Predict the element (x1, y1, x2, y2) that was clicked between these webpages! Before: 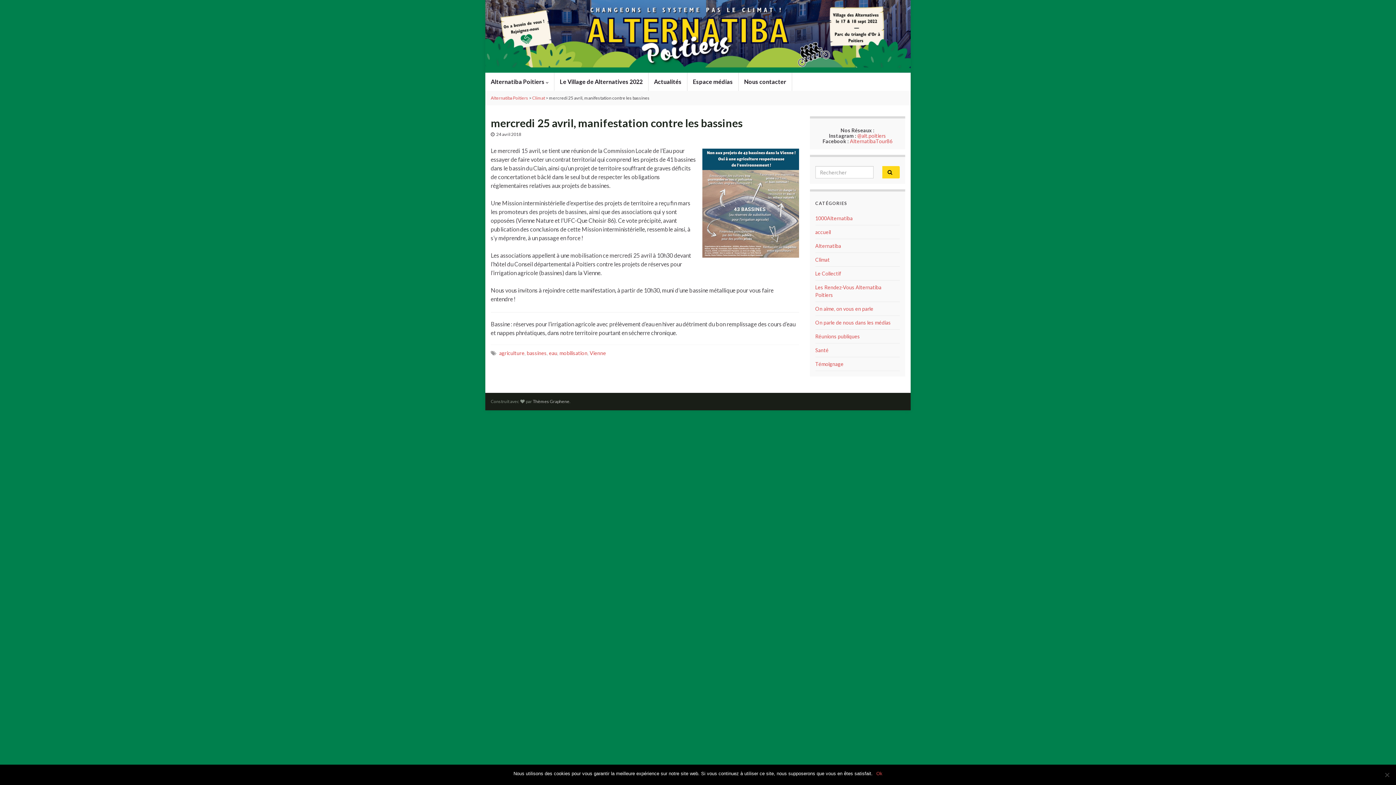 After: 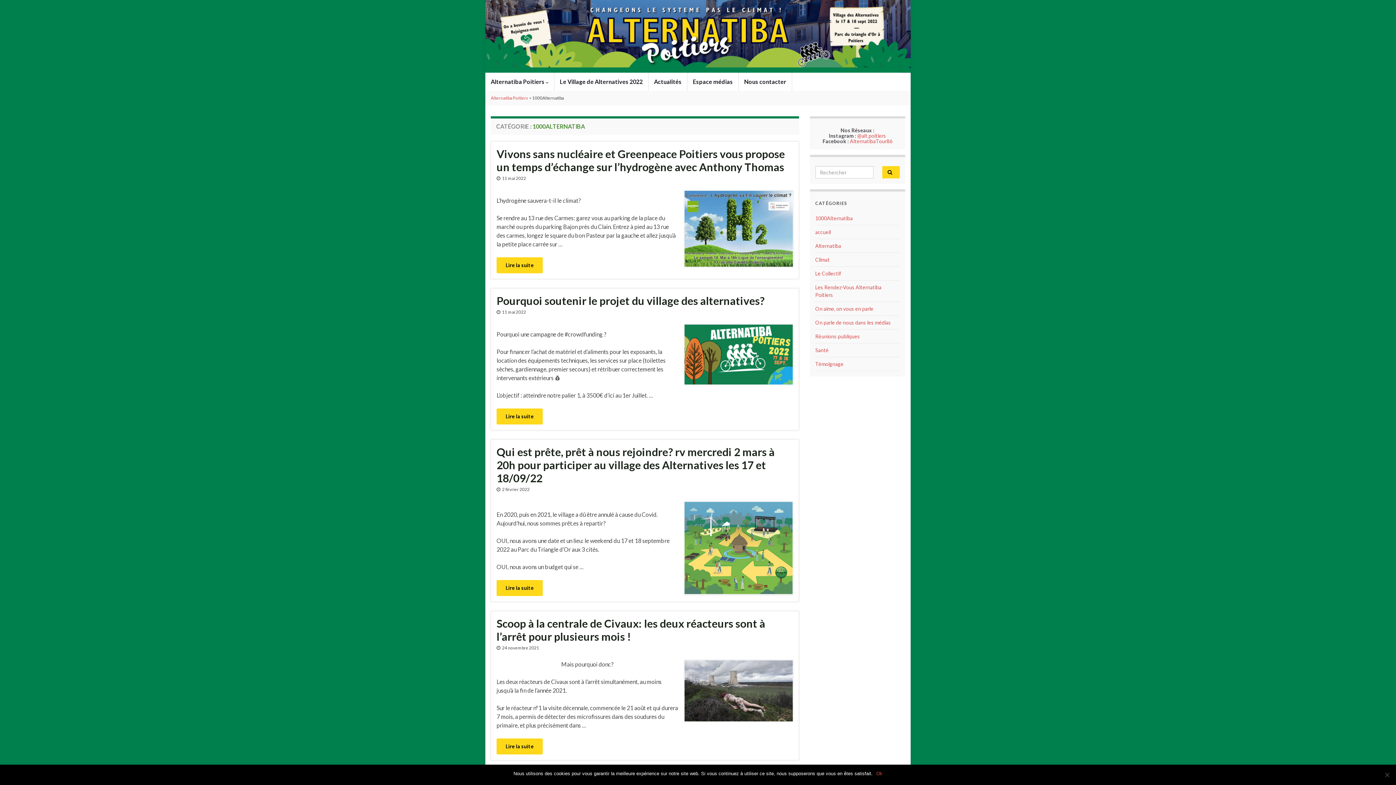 Action: bbox: (815, 215, 852, 221) label: 1000Alternatiba